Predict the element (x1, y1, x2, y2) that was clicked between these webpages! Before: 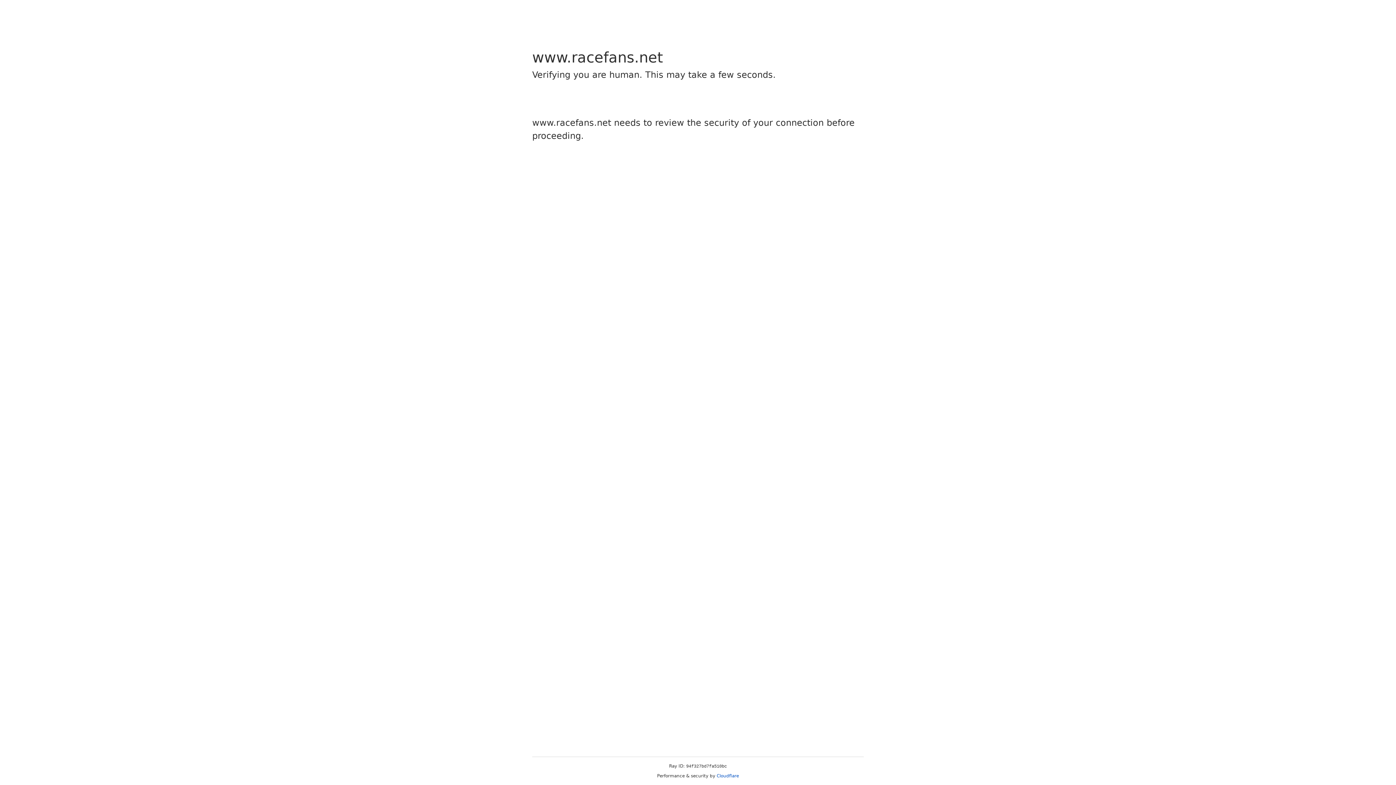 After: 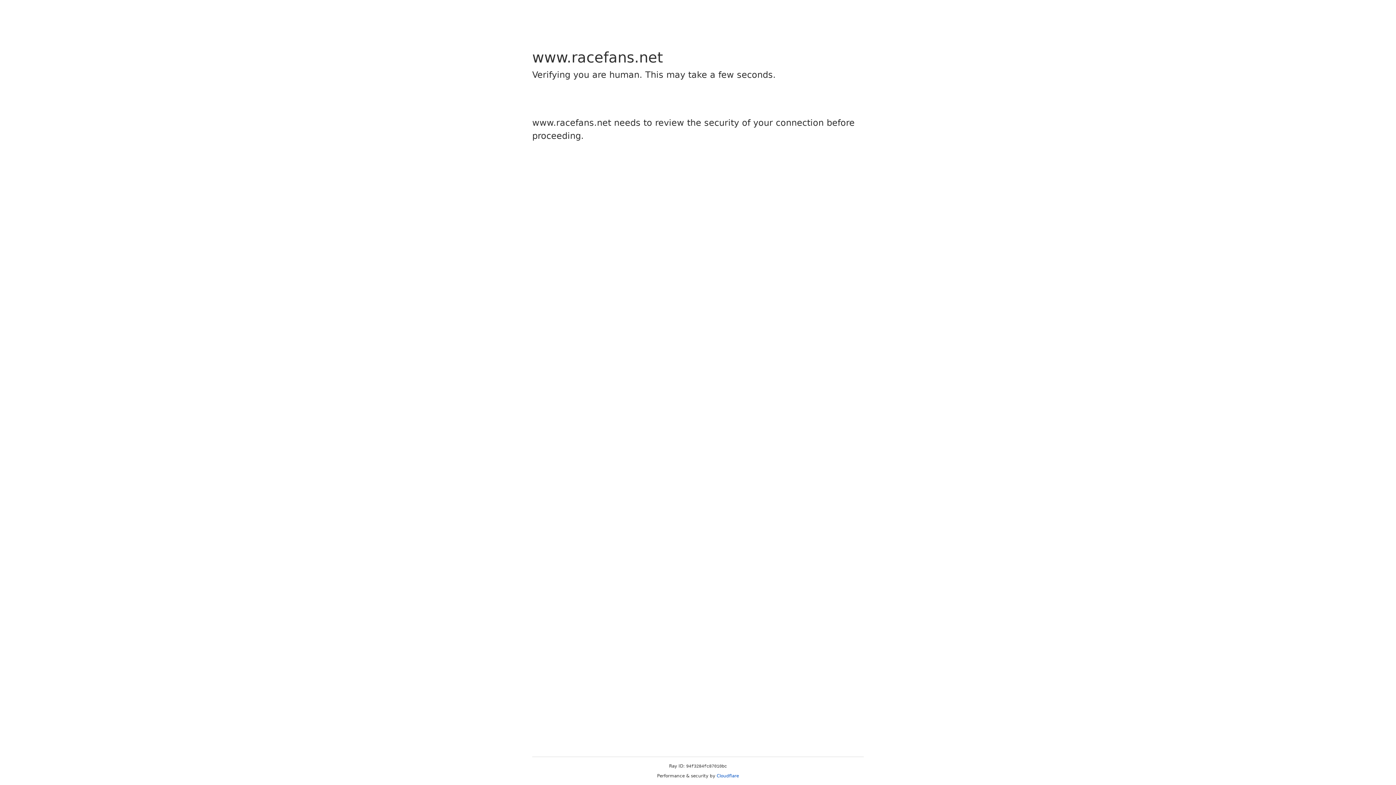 Action: label: Cloudflare bbox: (716, 773, 739, 778)